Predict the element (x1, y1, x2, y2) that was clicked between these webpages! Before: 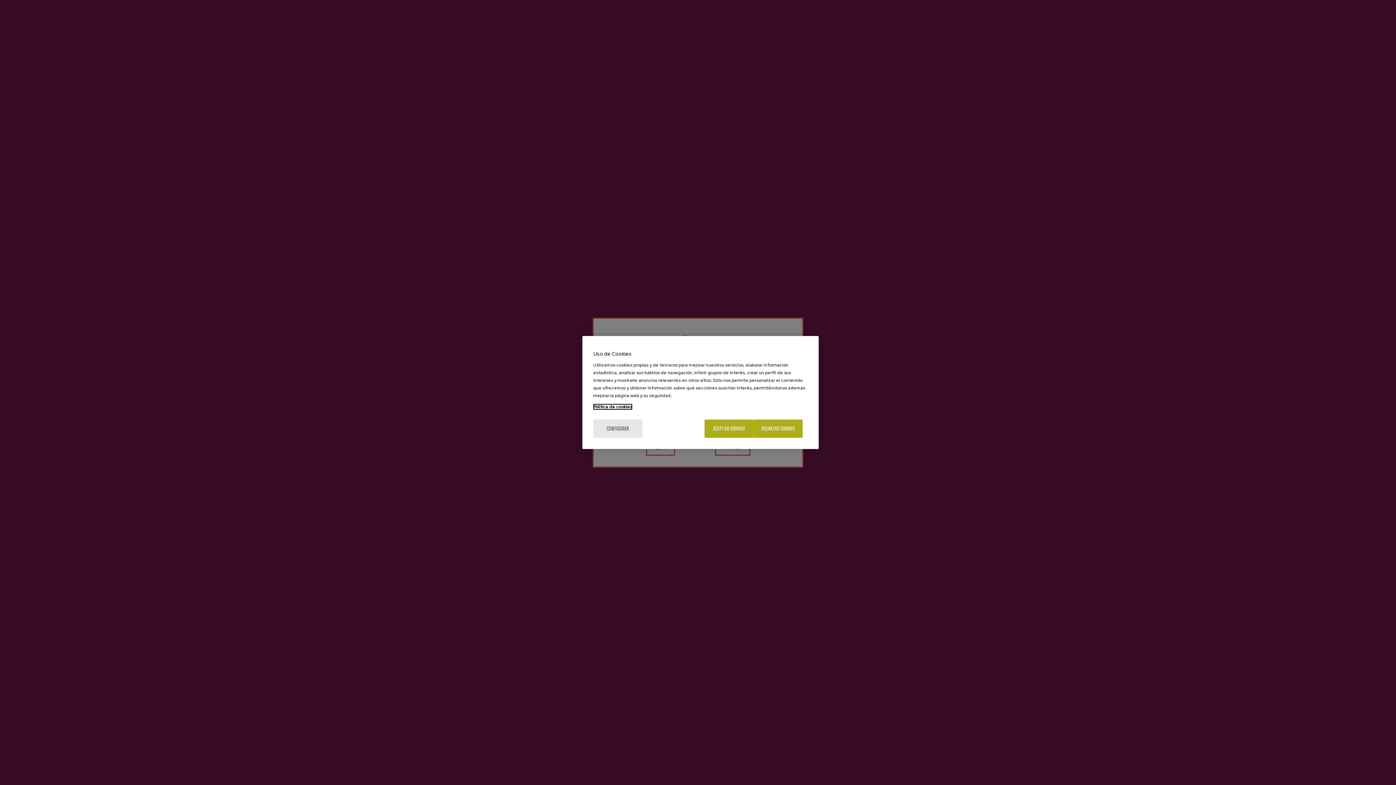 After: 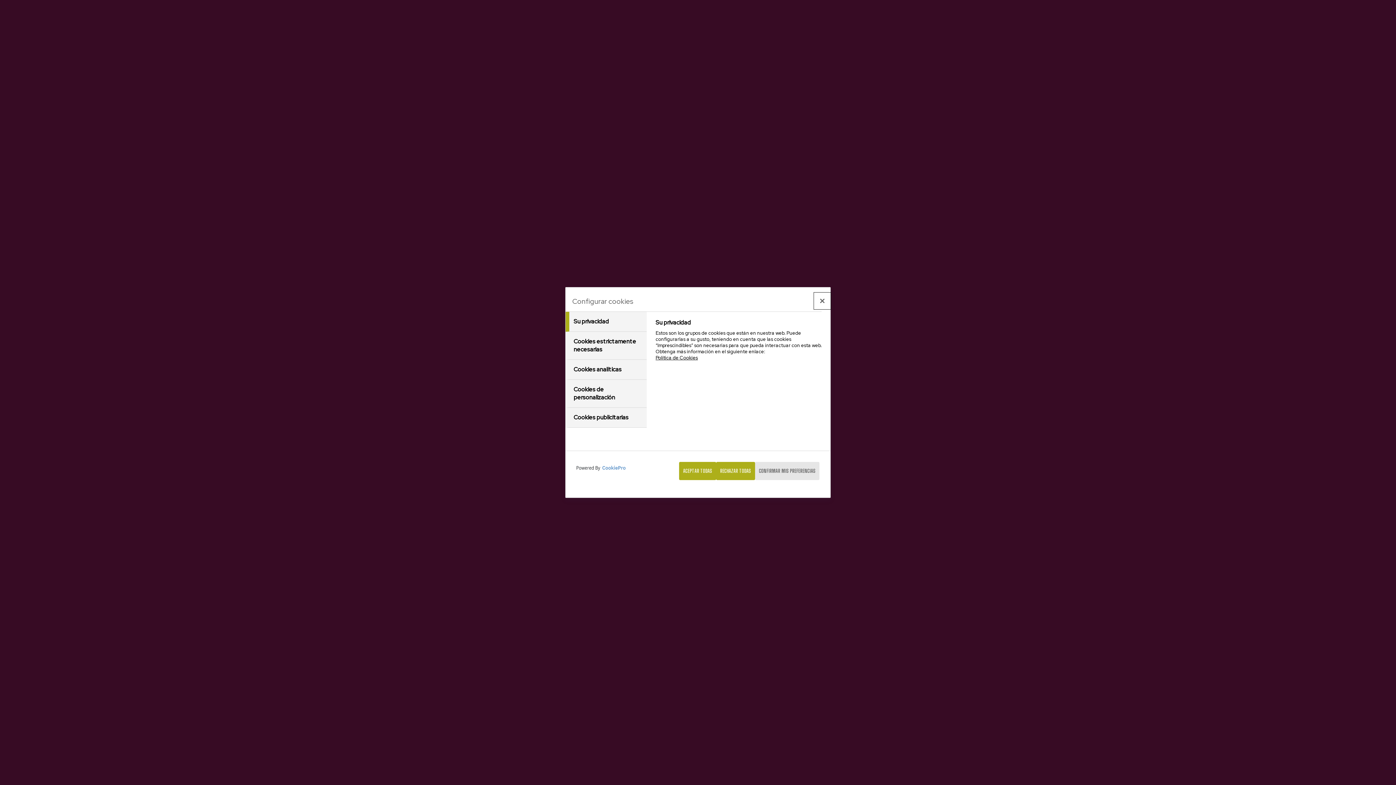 Action: label: CONFIGURAR bbox: (593, 419, 642, 438)